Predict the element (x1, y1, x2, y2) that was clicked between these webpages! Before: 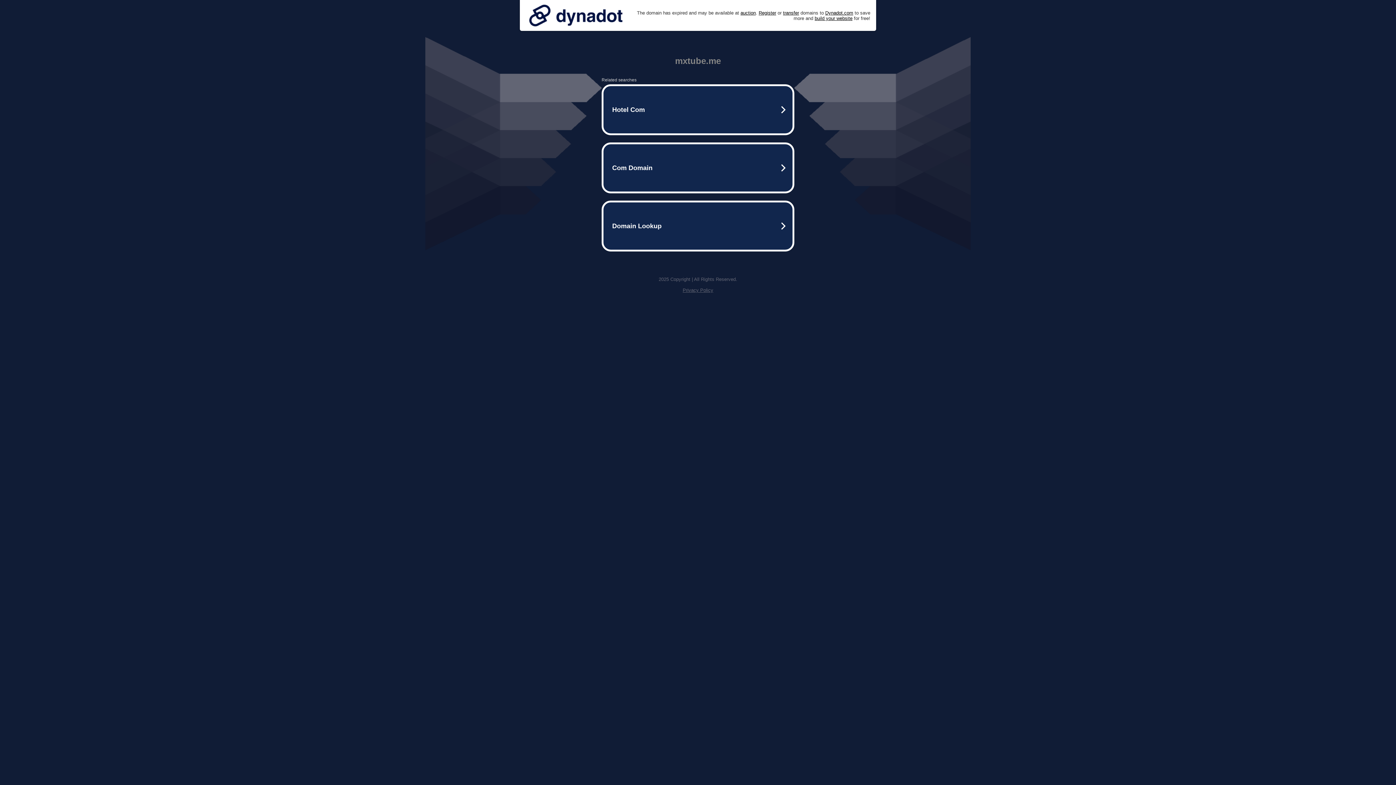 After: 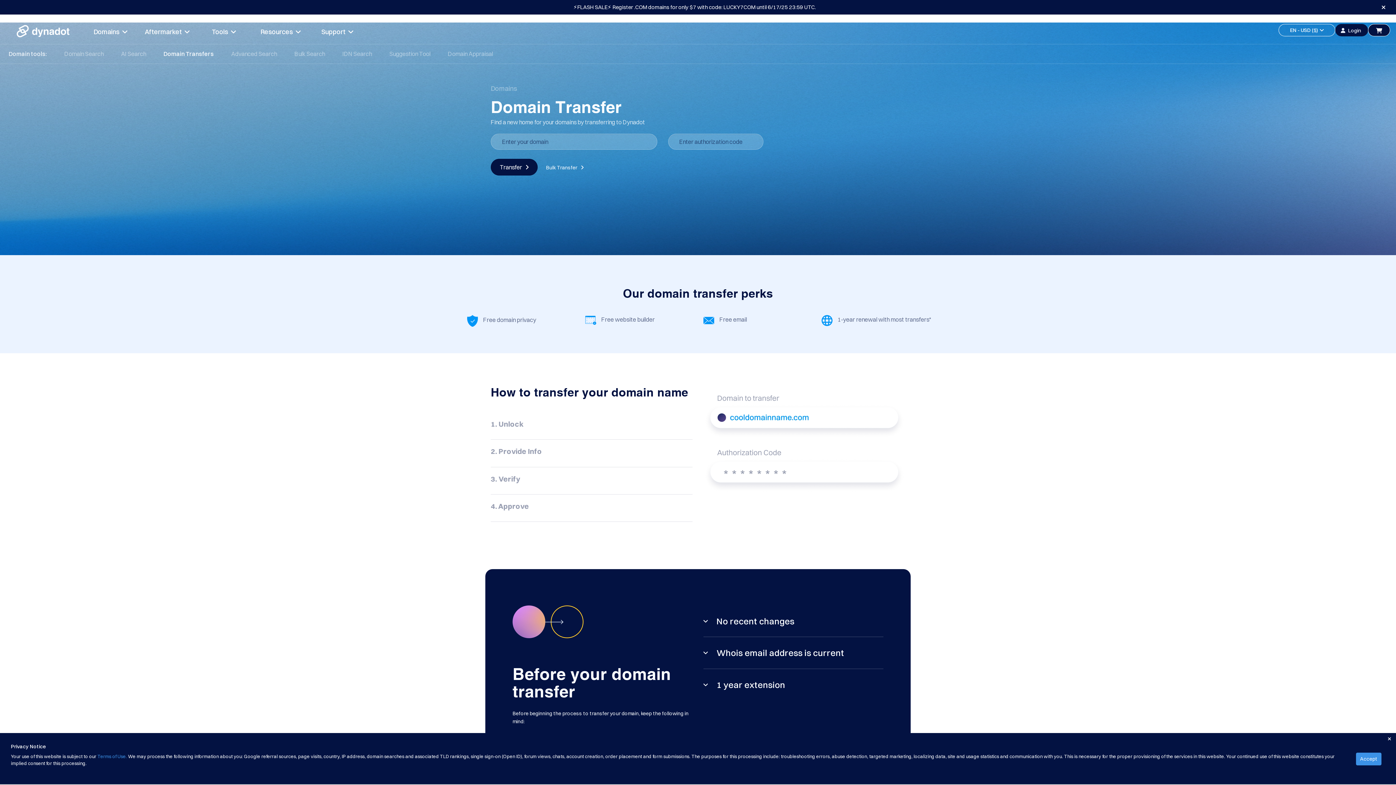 Action: label: transfer bbox: (783, 10, 799, 15)